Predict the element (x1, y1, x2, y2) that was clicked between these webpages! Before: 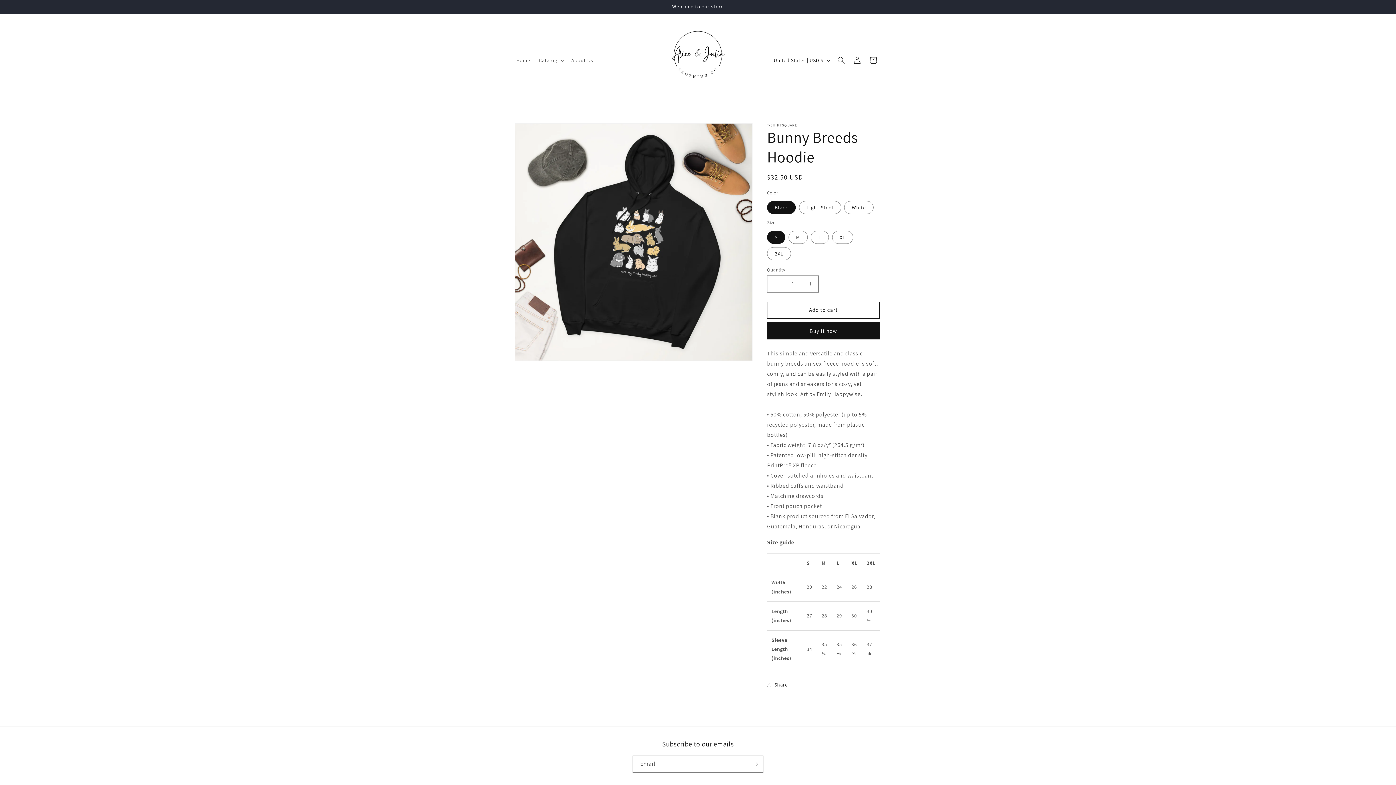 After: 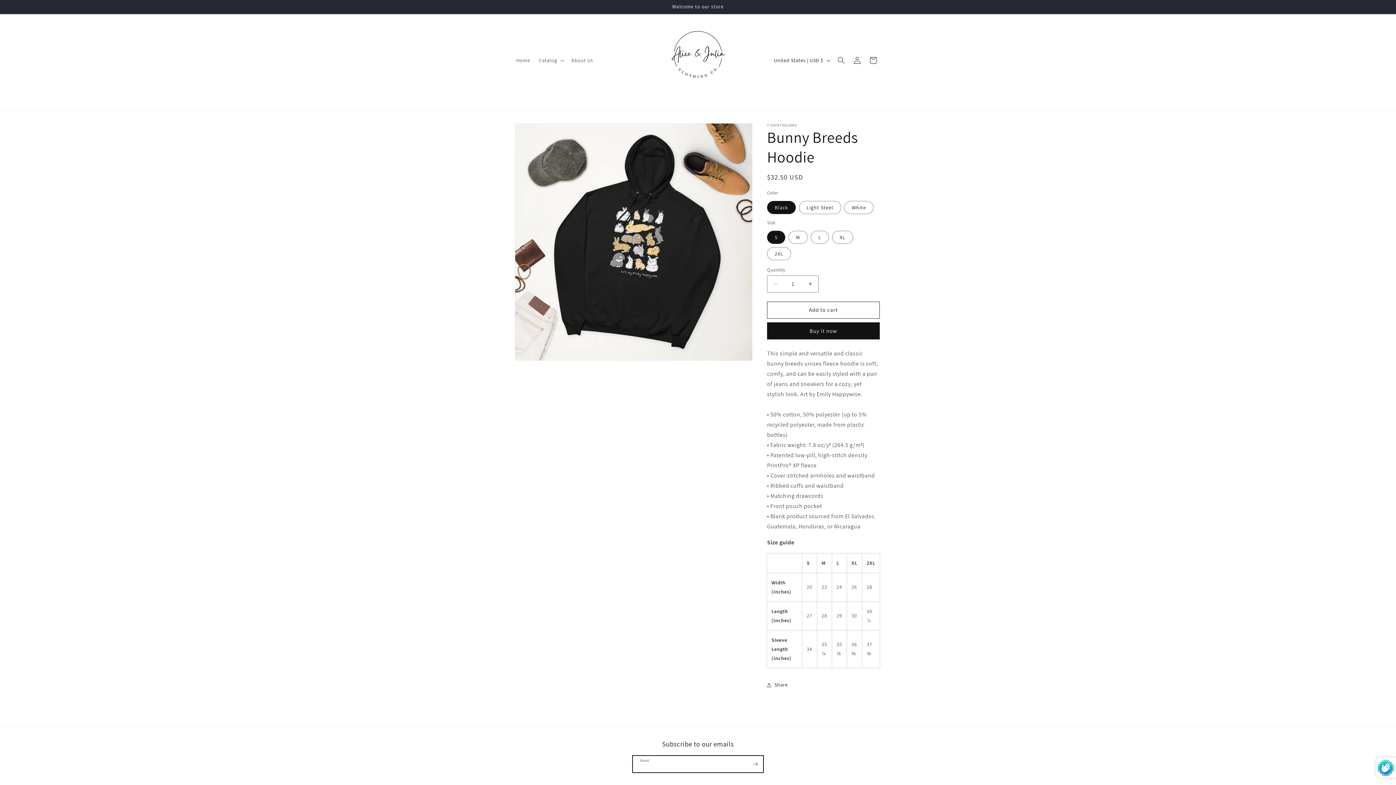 Action: bbox: (747, 755, 763, 772) label: Subscribe